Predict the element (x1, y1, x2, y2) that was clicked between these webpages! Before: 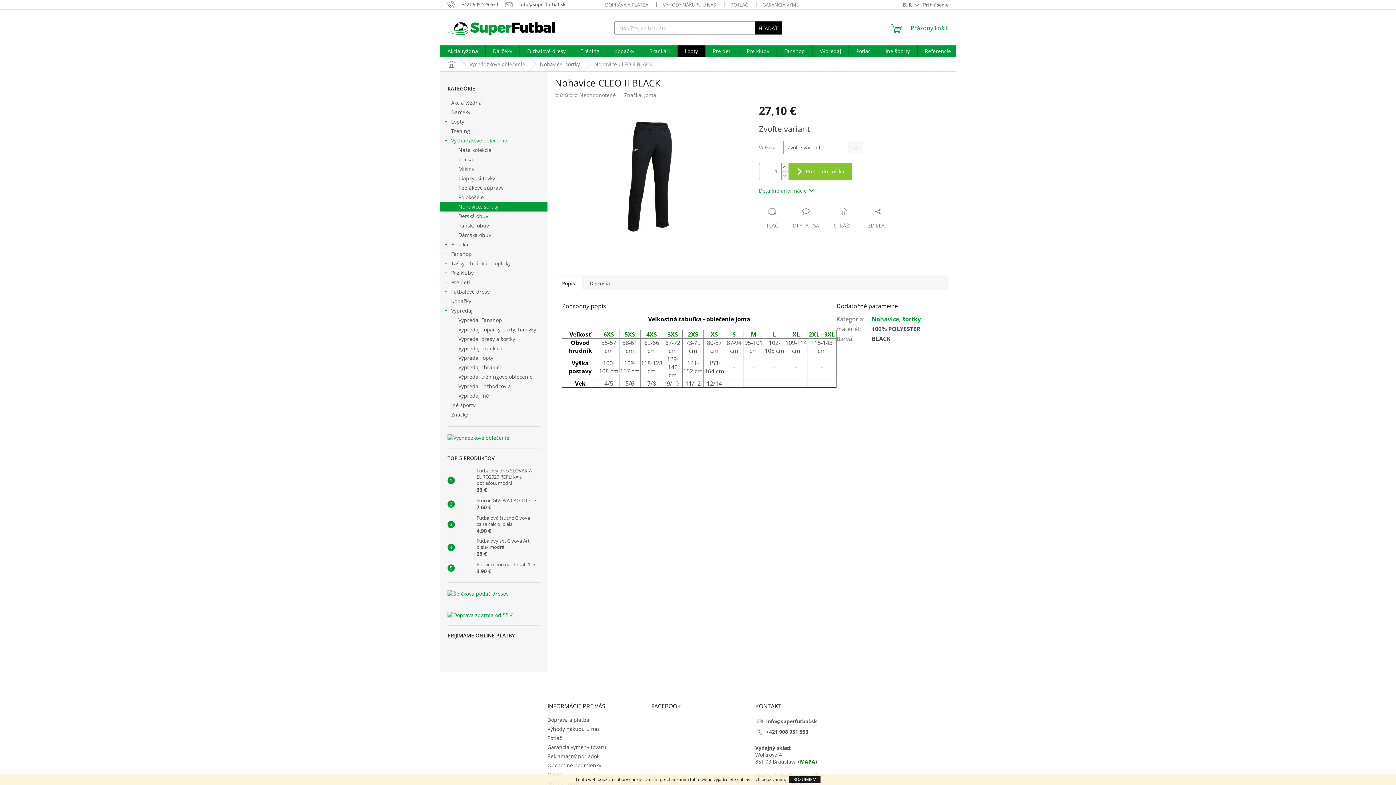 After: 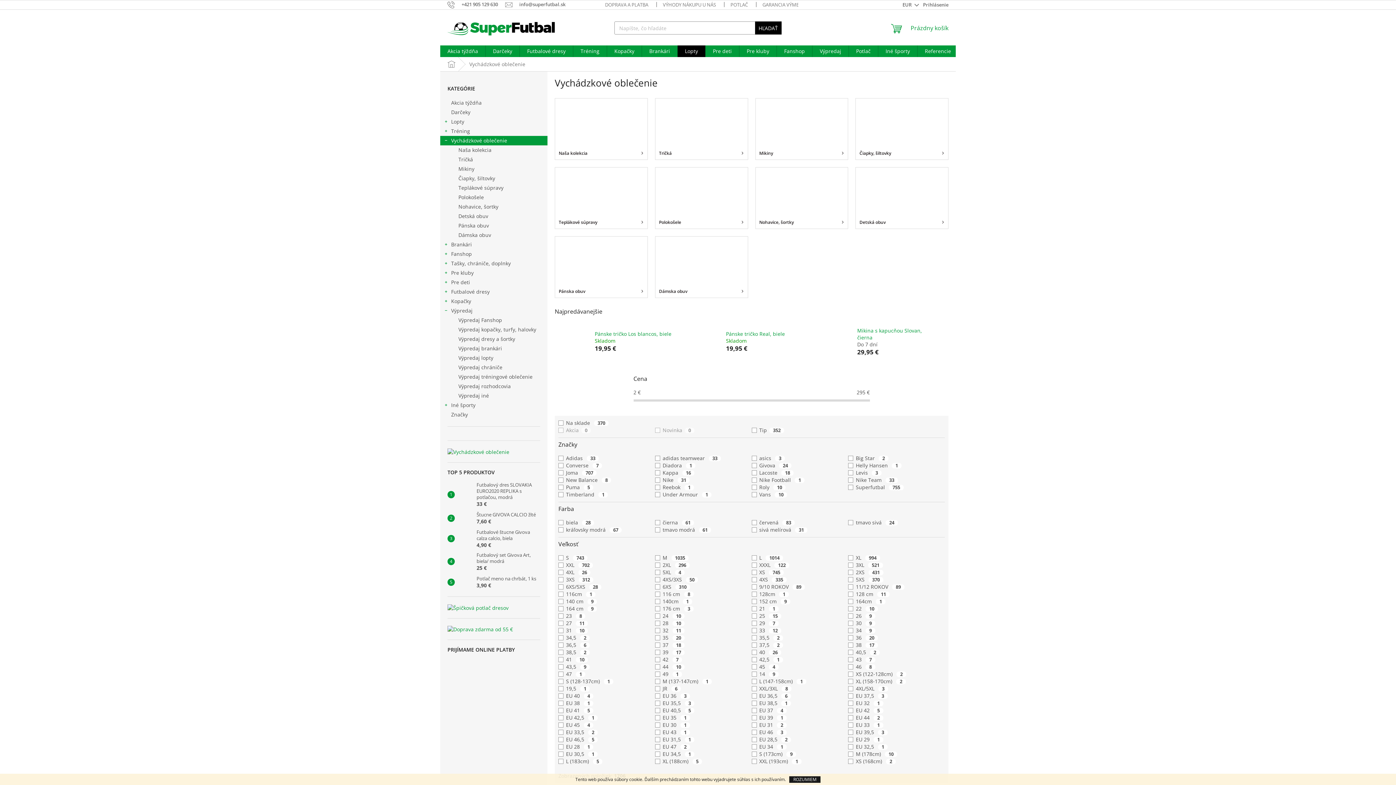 Action: label: Vychádzkové oblečenie bbox: (462, 57, 532, 71)